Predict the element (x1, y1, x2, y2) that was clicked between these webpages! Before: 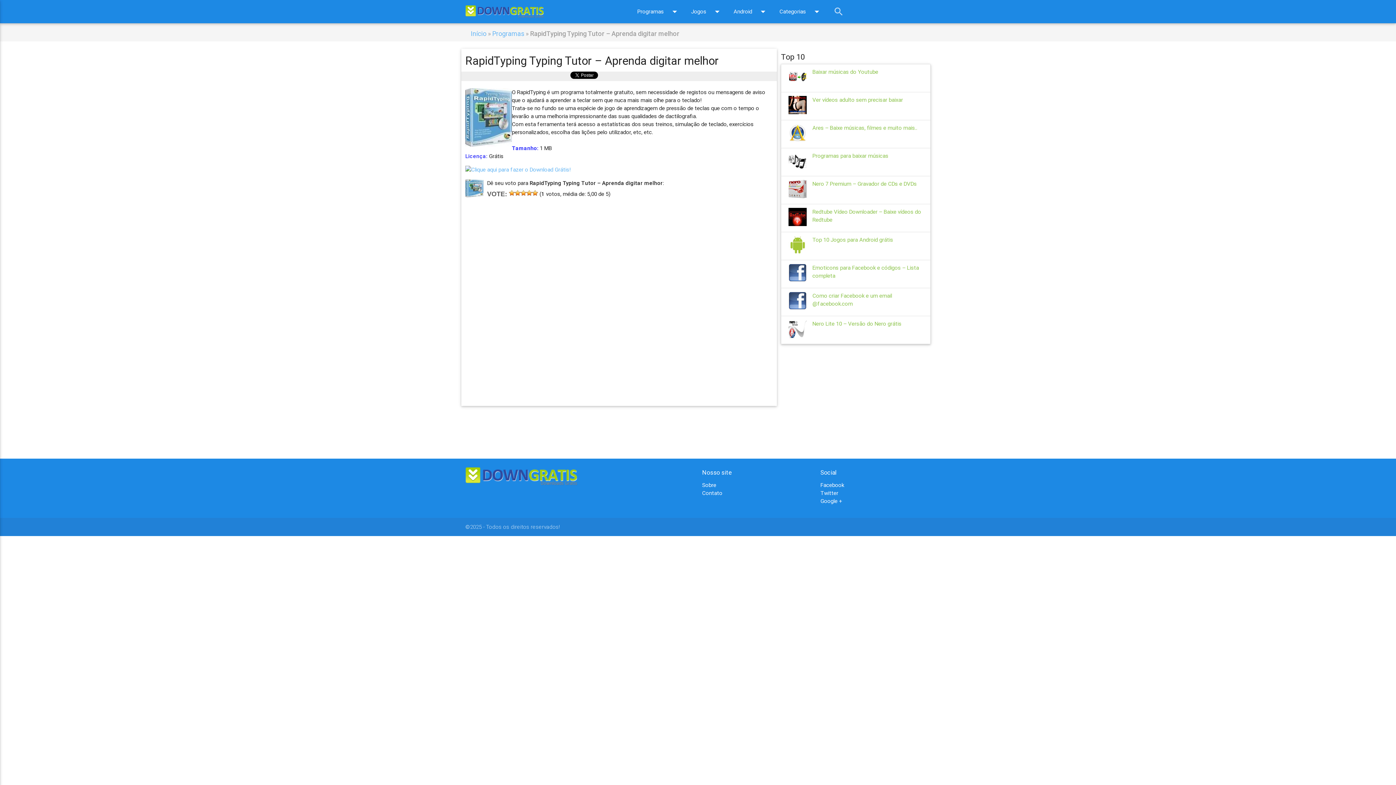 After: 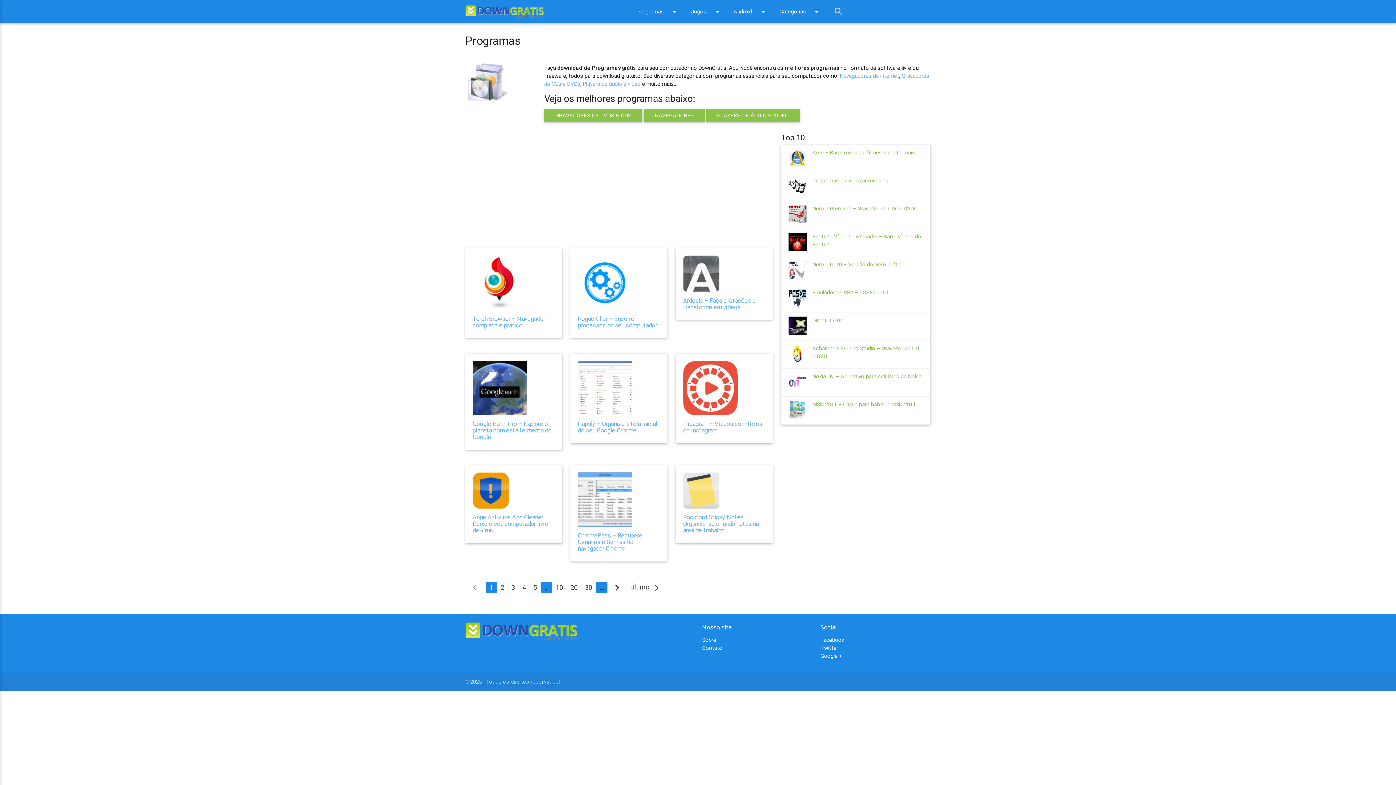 Action: label: Programas bbox: (492, 29, 524, 37)